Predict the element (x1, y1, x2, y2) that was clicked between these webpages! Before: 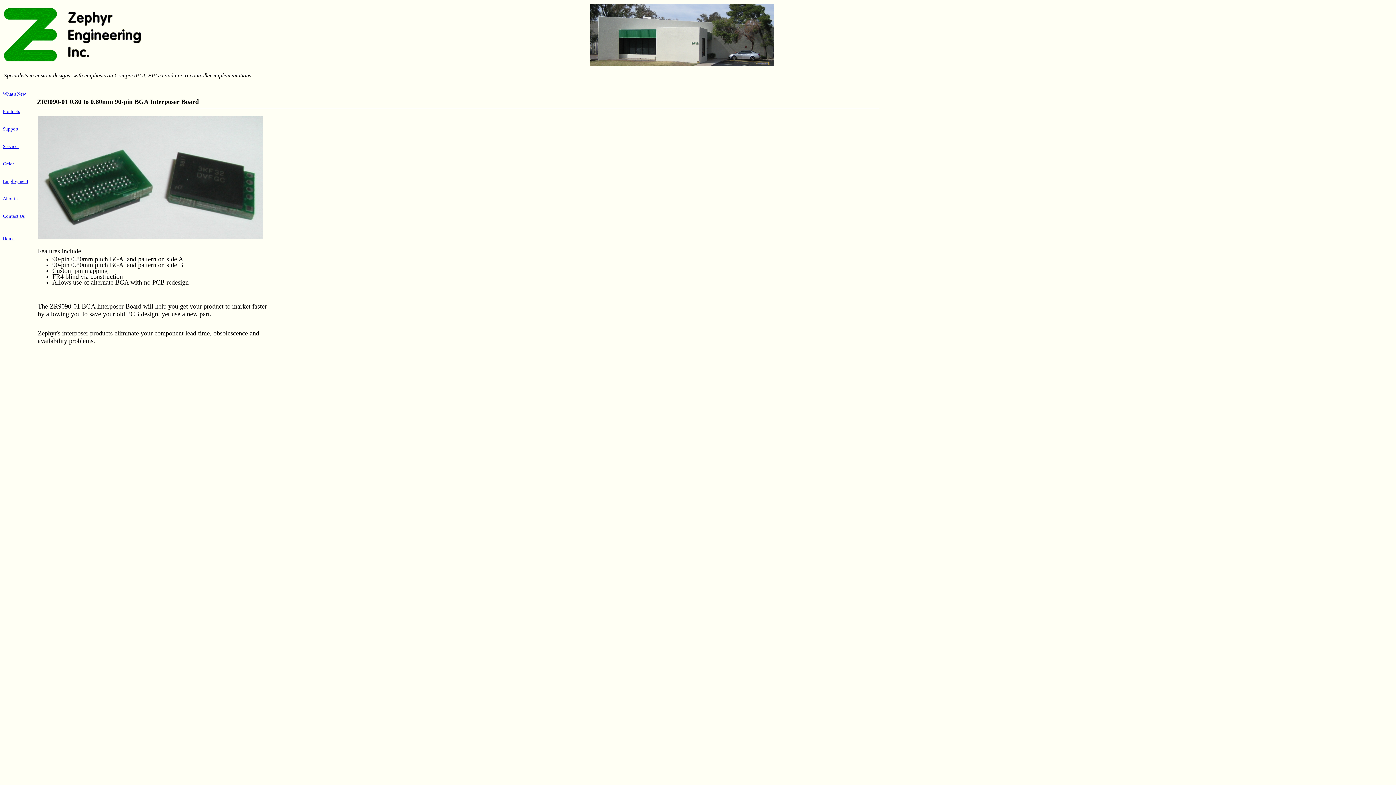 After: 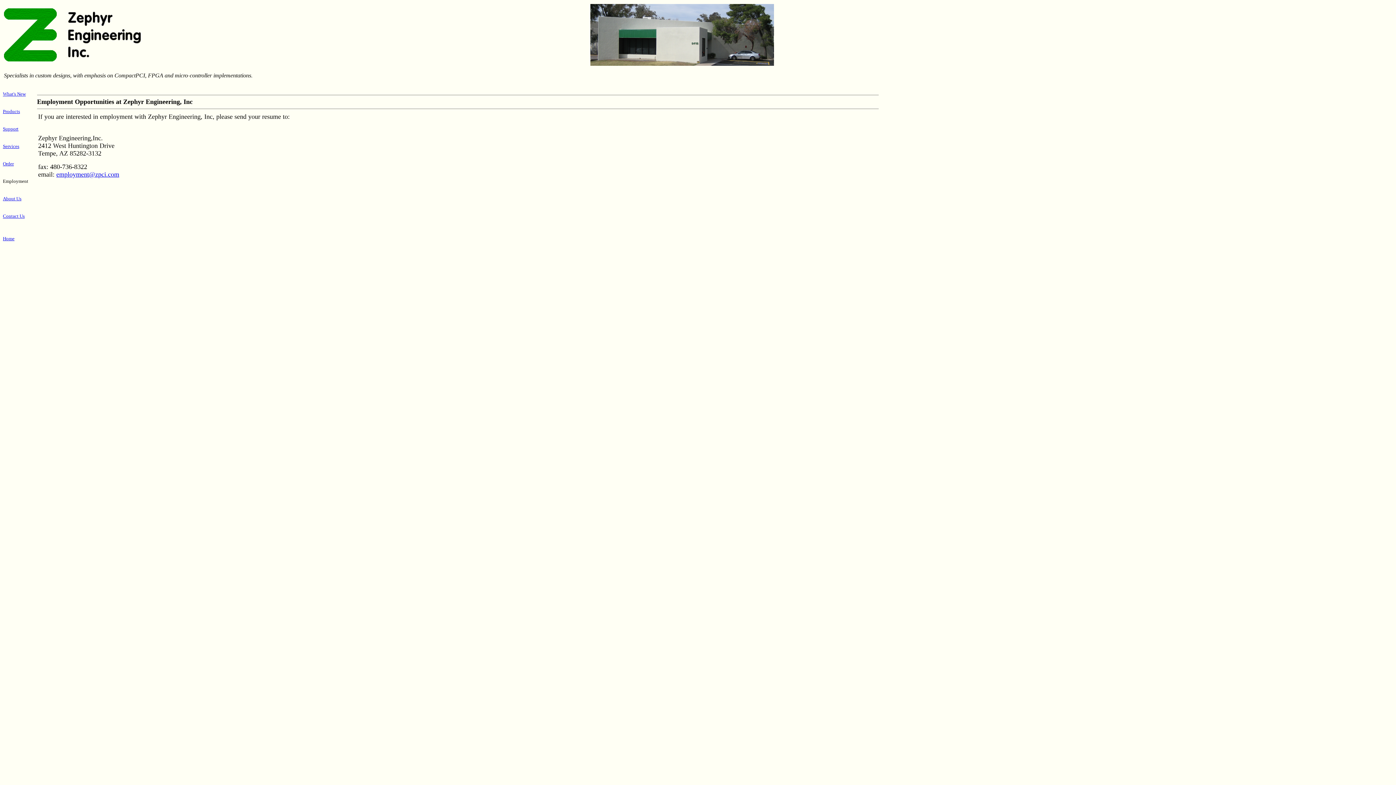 Action: bbox: (2, 178, 28, 184) label: Employment